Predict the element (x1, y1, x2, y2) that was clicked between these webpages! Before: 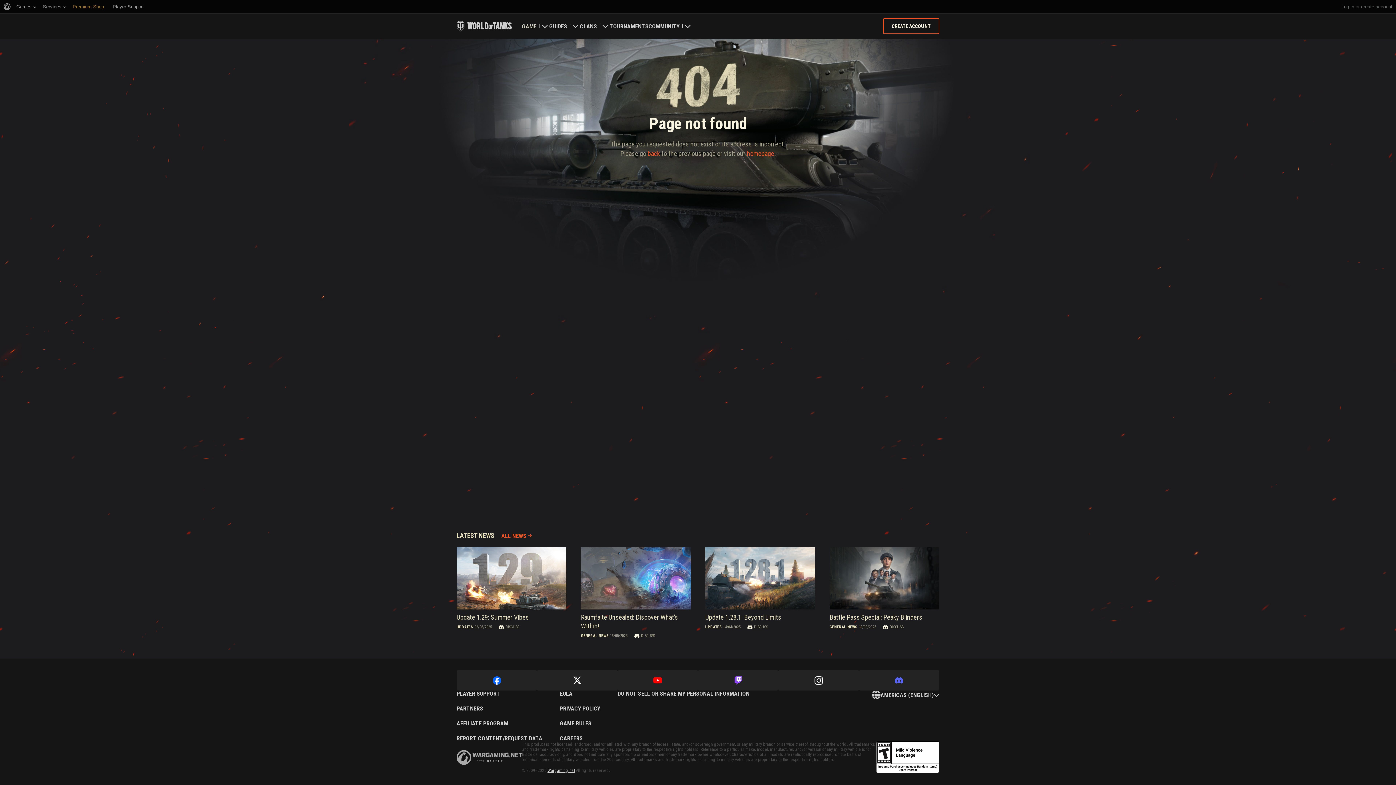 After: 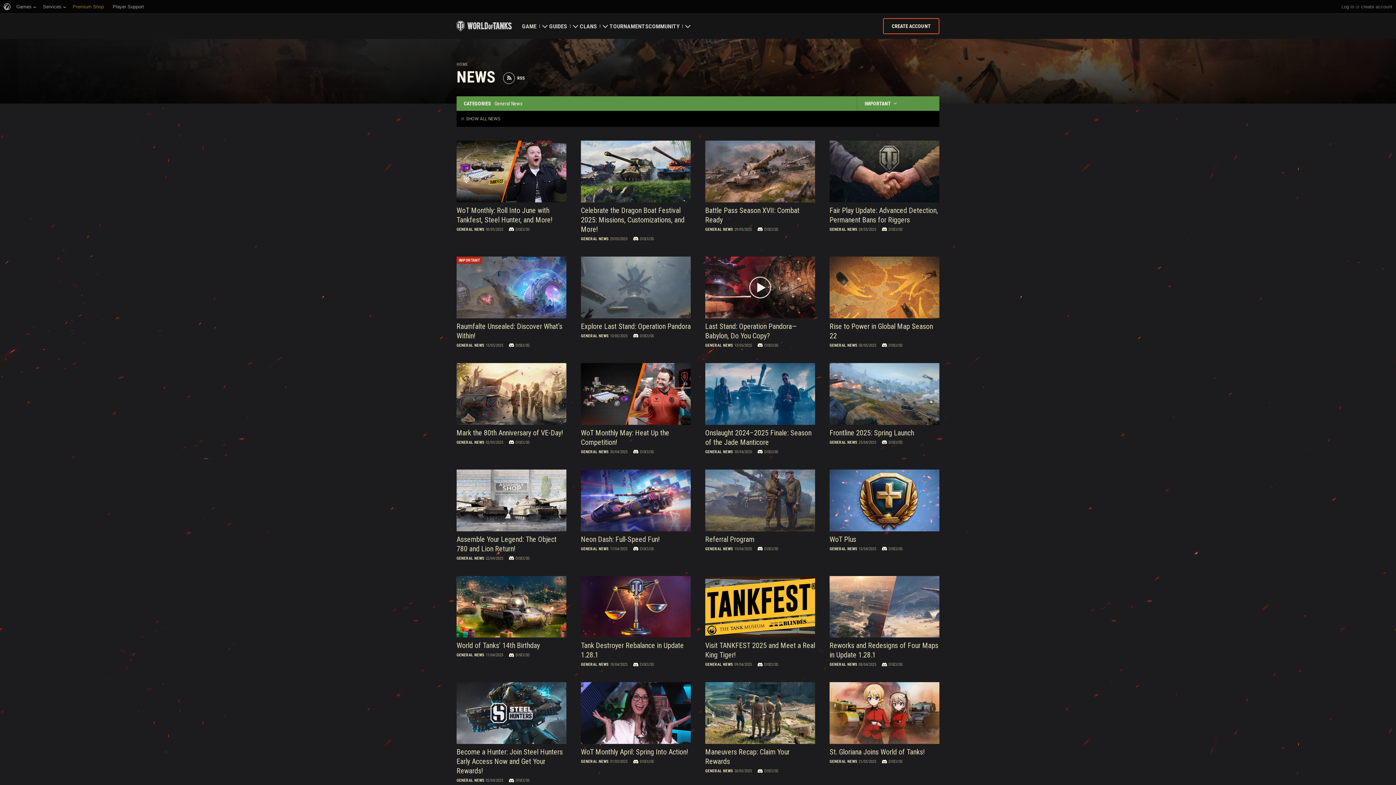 Action: label: GENERAL NEWS bbox: (829, 625, 857, 629)